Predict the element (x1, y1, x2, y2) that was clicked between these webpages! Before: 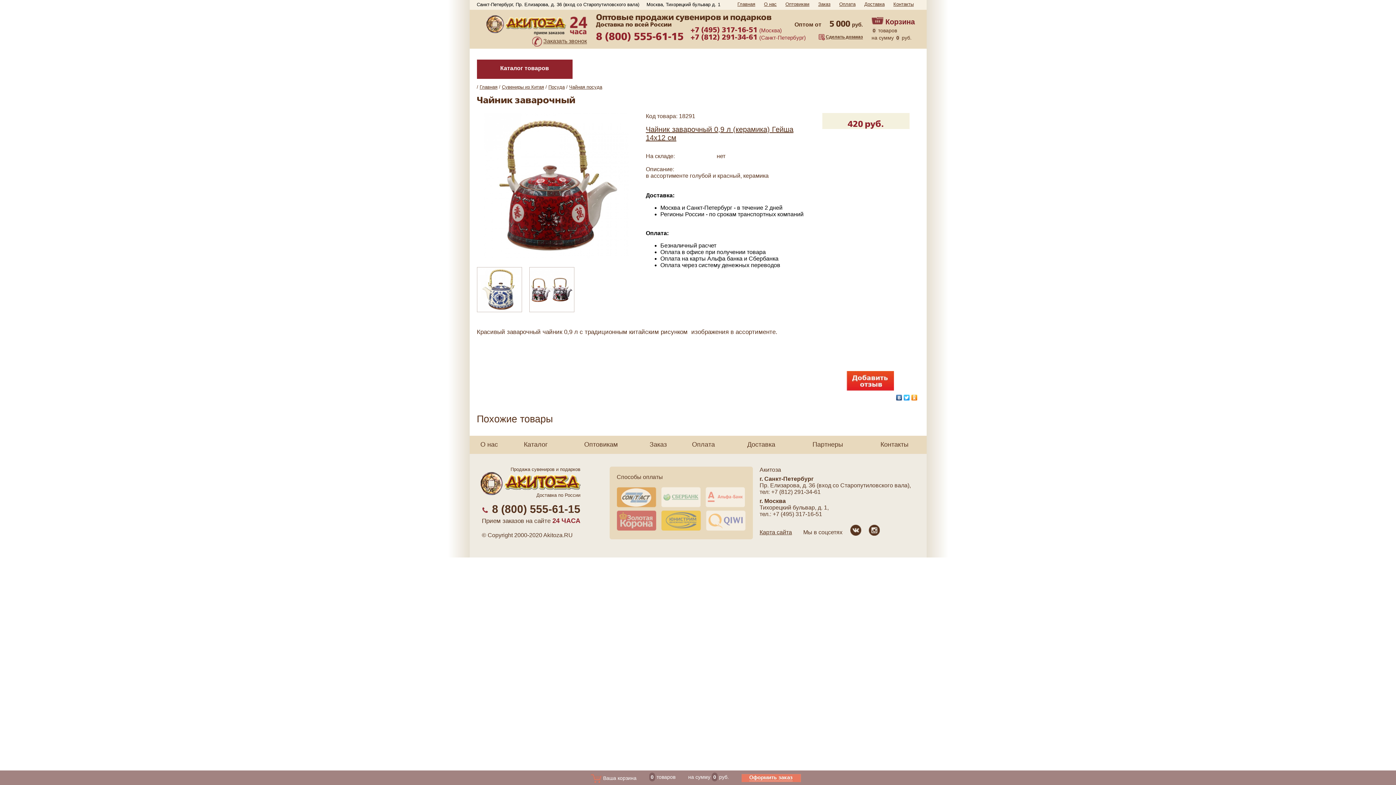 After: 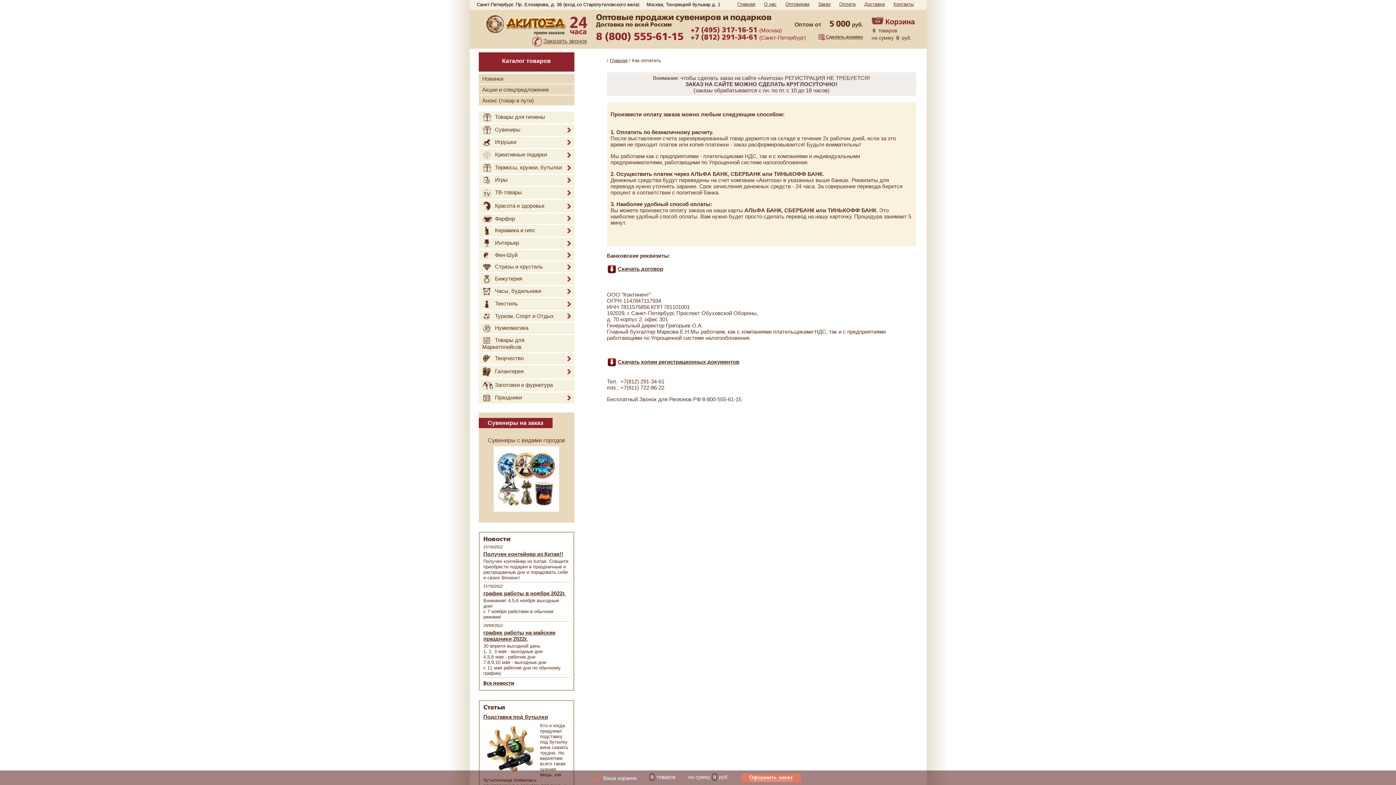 Action: bbox: (677, 436, 729, 454) label: Оплата